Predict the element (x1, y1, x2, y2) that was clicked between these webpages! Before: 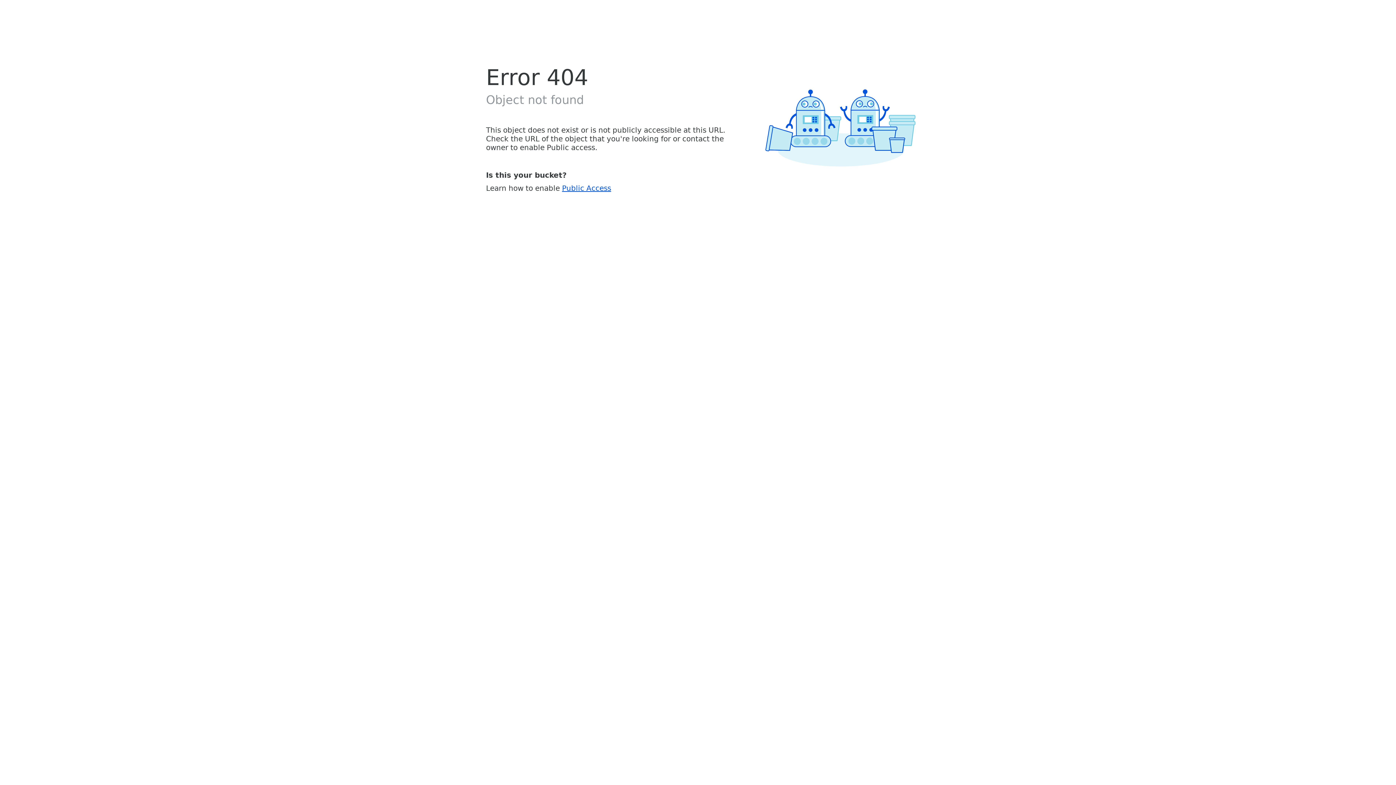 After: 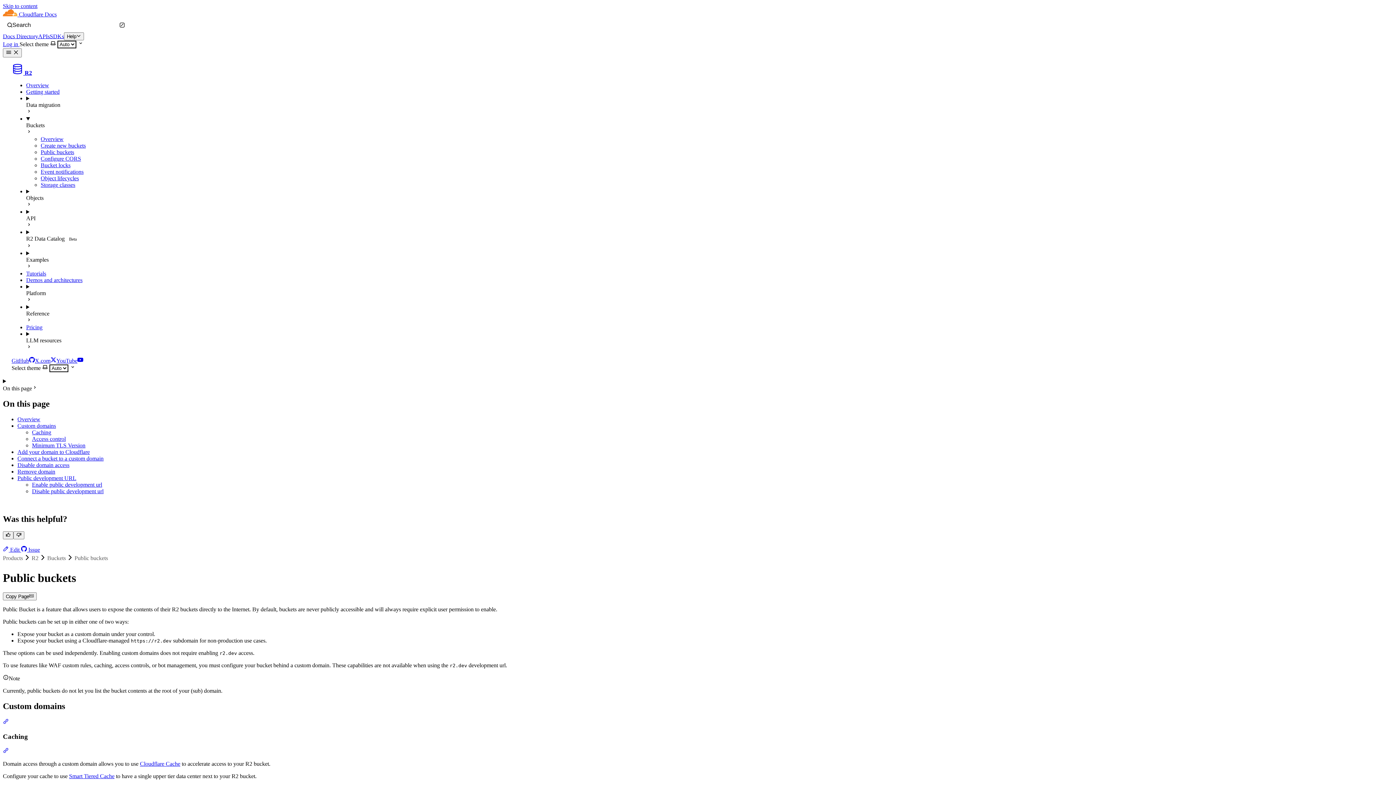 Action: label: Public Access bbox: (562, 183, 611, 192)